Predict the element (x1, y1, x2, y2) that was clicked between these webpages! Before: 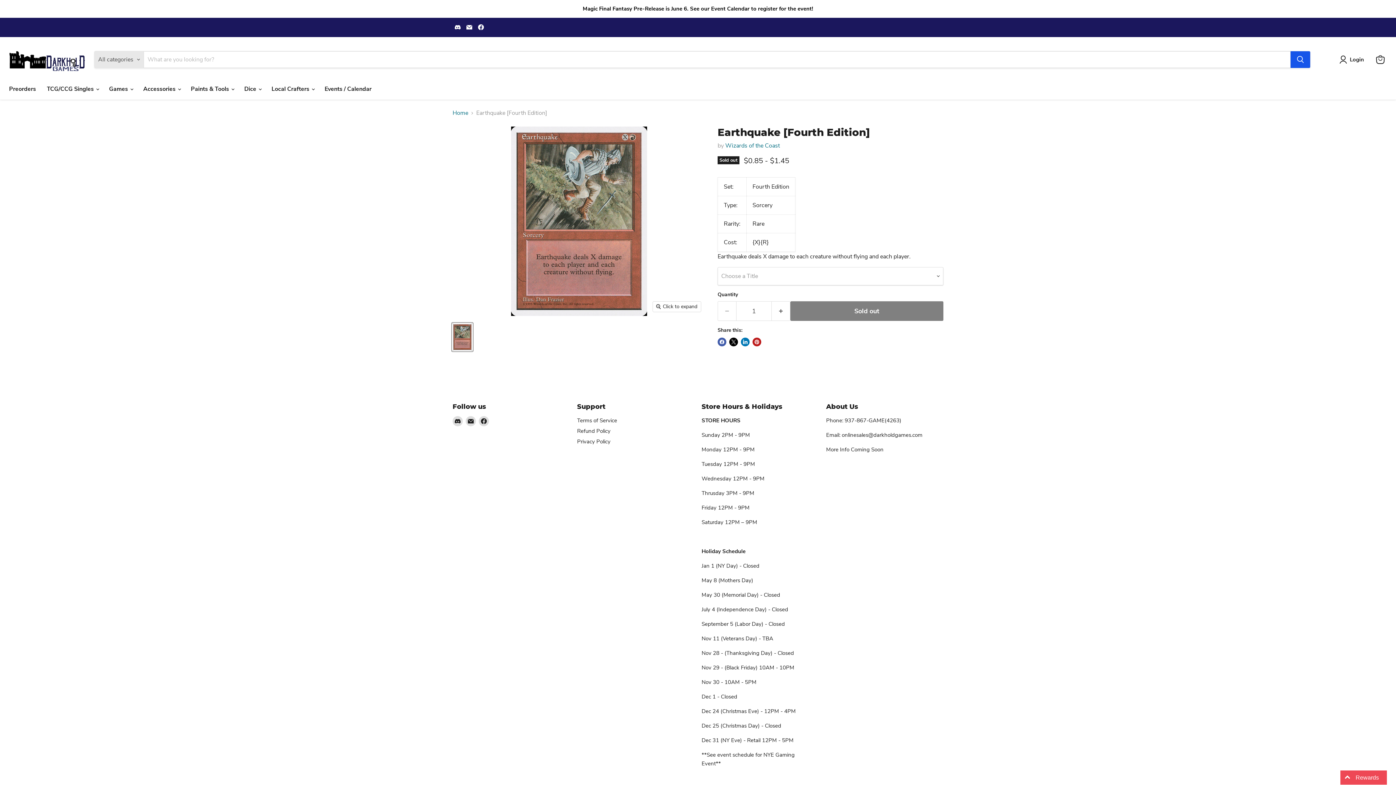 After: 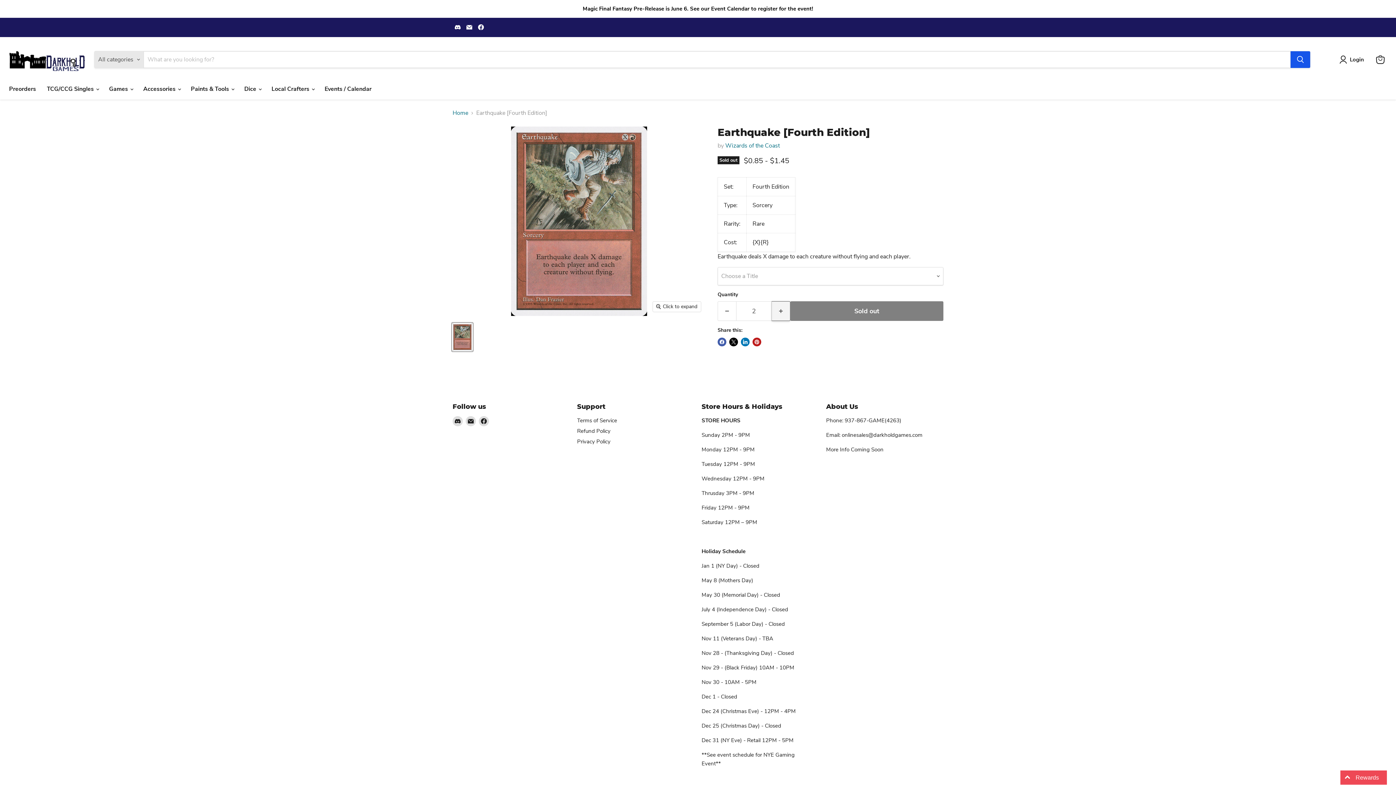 Action: bbox: (772, 301, 790, 321) label: Increase quantity by 1